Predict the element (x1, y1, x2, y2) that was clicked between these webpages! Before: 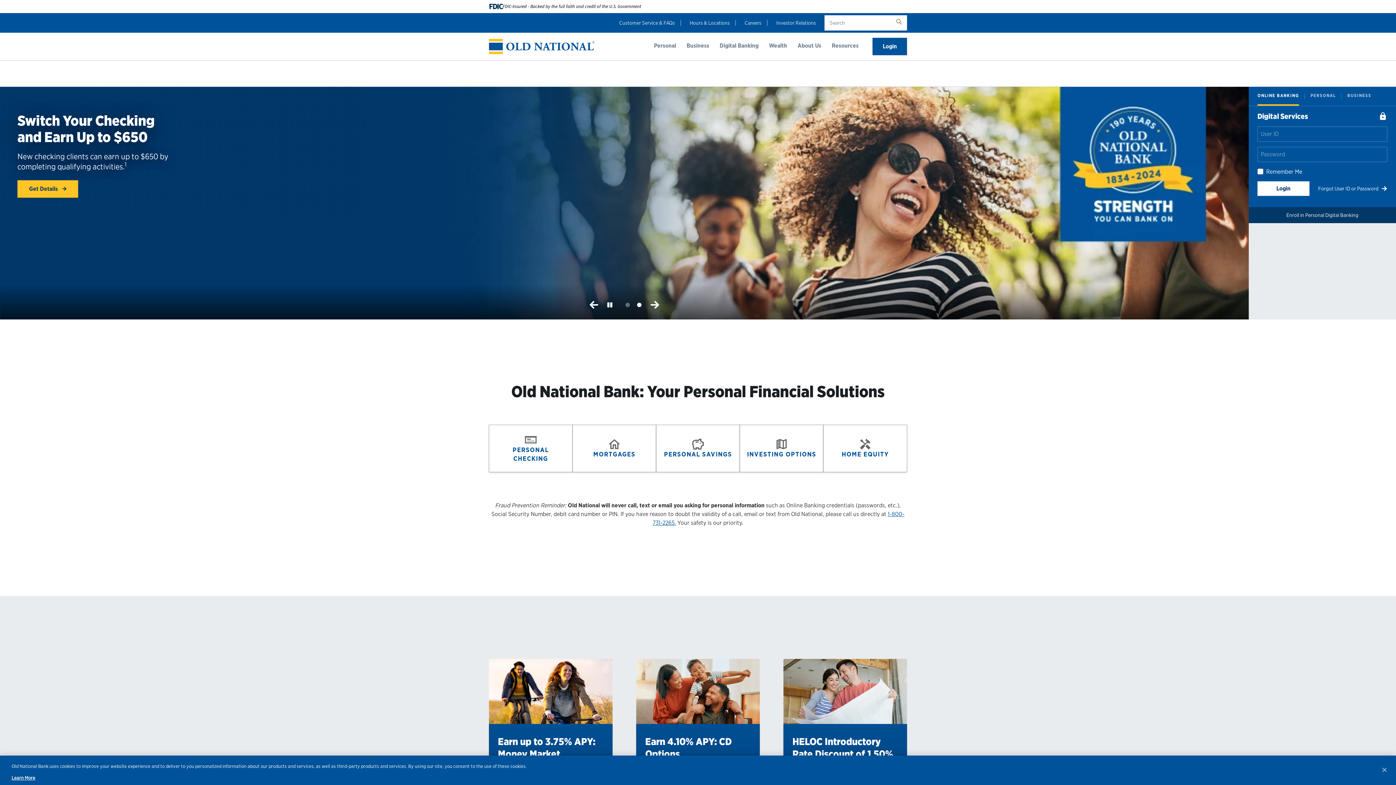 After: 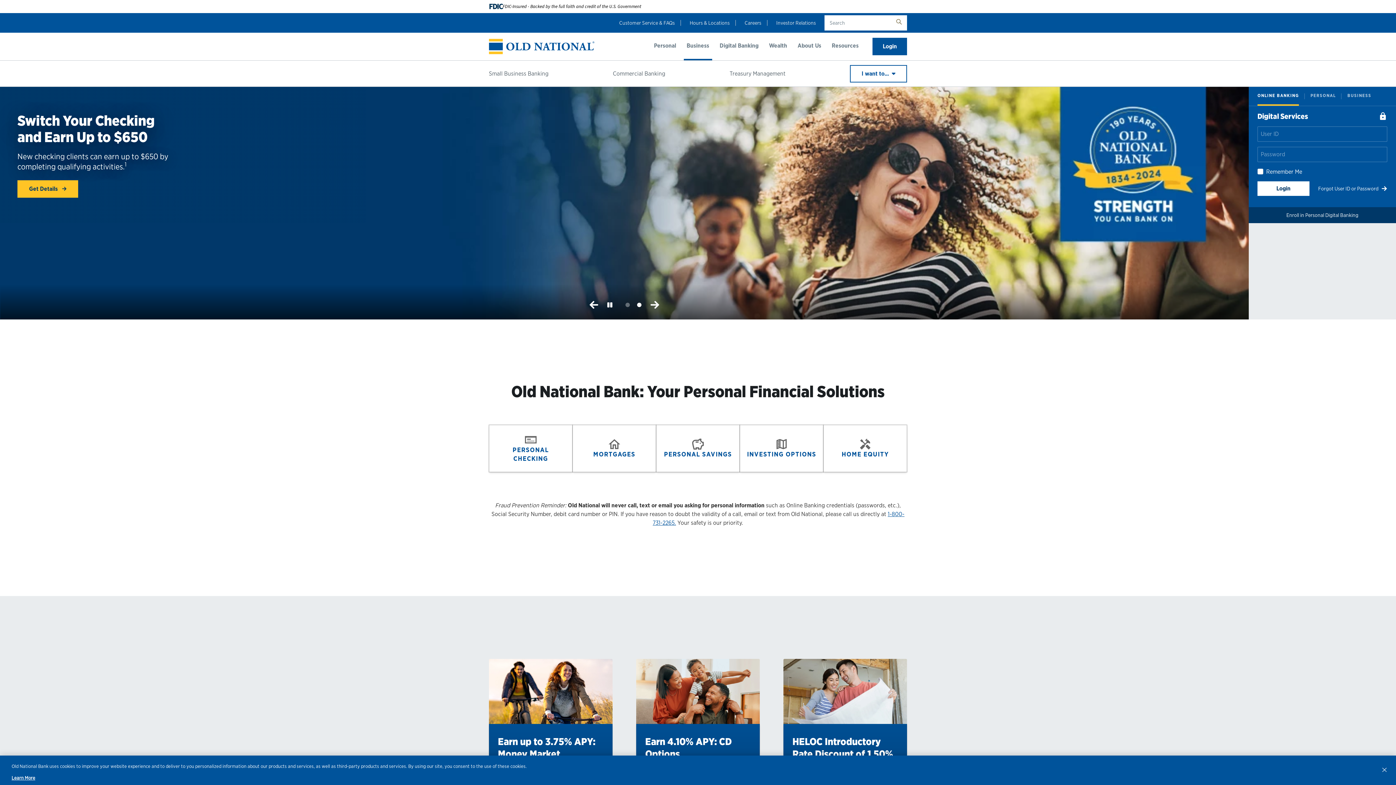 Action: label: Business bbox: (683, 32, 712, 60)